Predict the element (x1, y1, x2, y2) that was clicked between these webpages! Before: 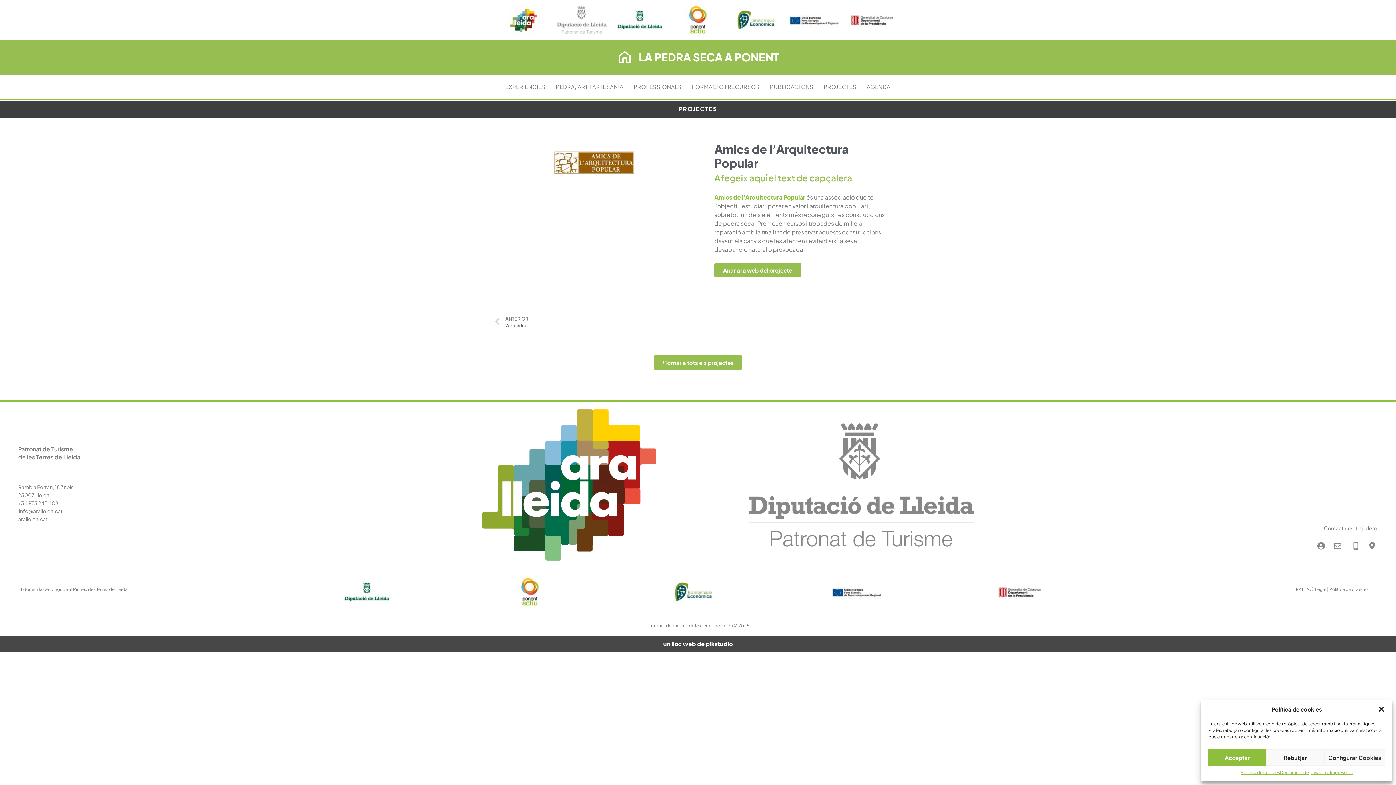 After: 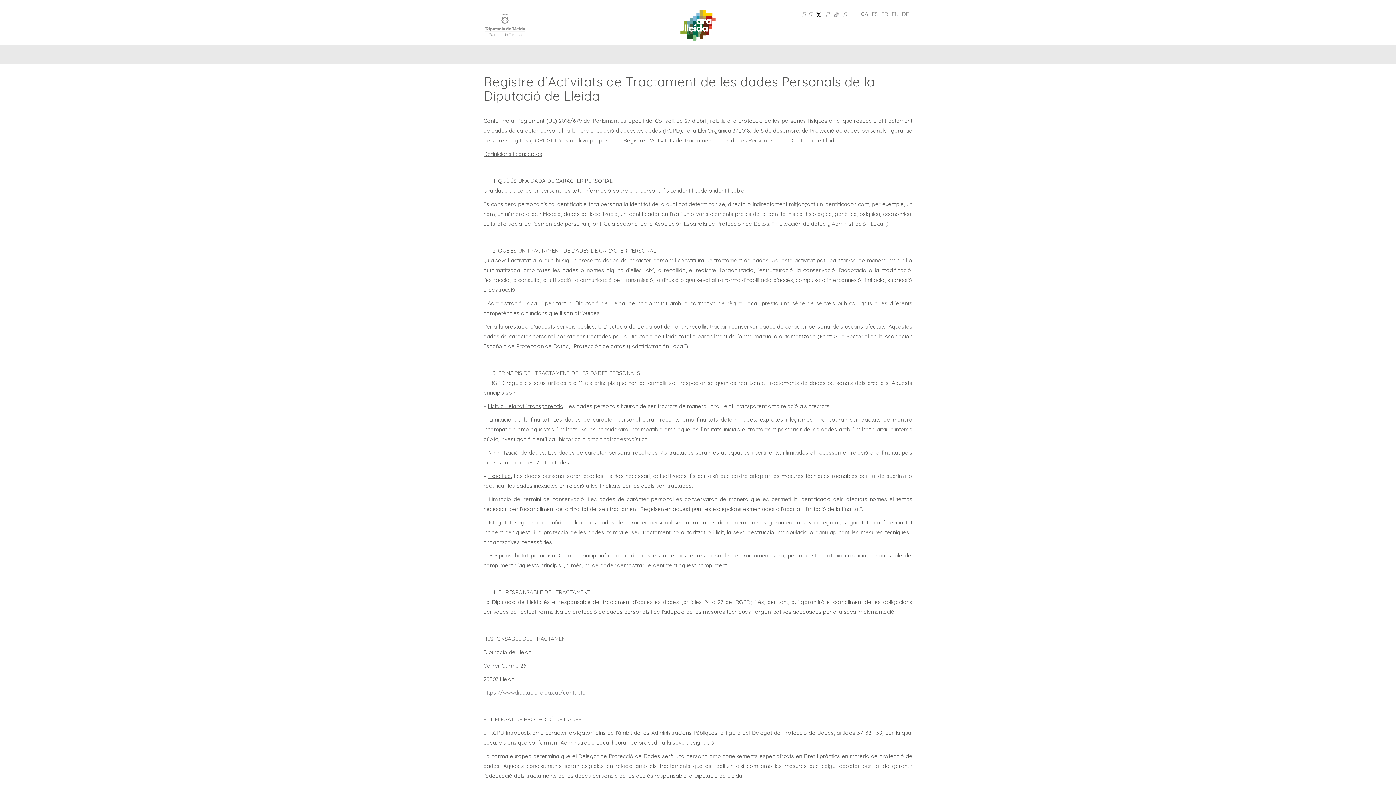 Action: bbox: (1280, 769, 1330, 776) label: Declaració de privadesa